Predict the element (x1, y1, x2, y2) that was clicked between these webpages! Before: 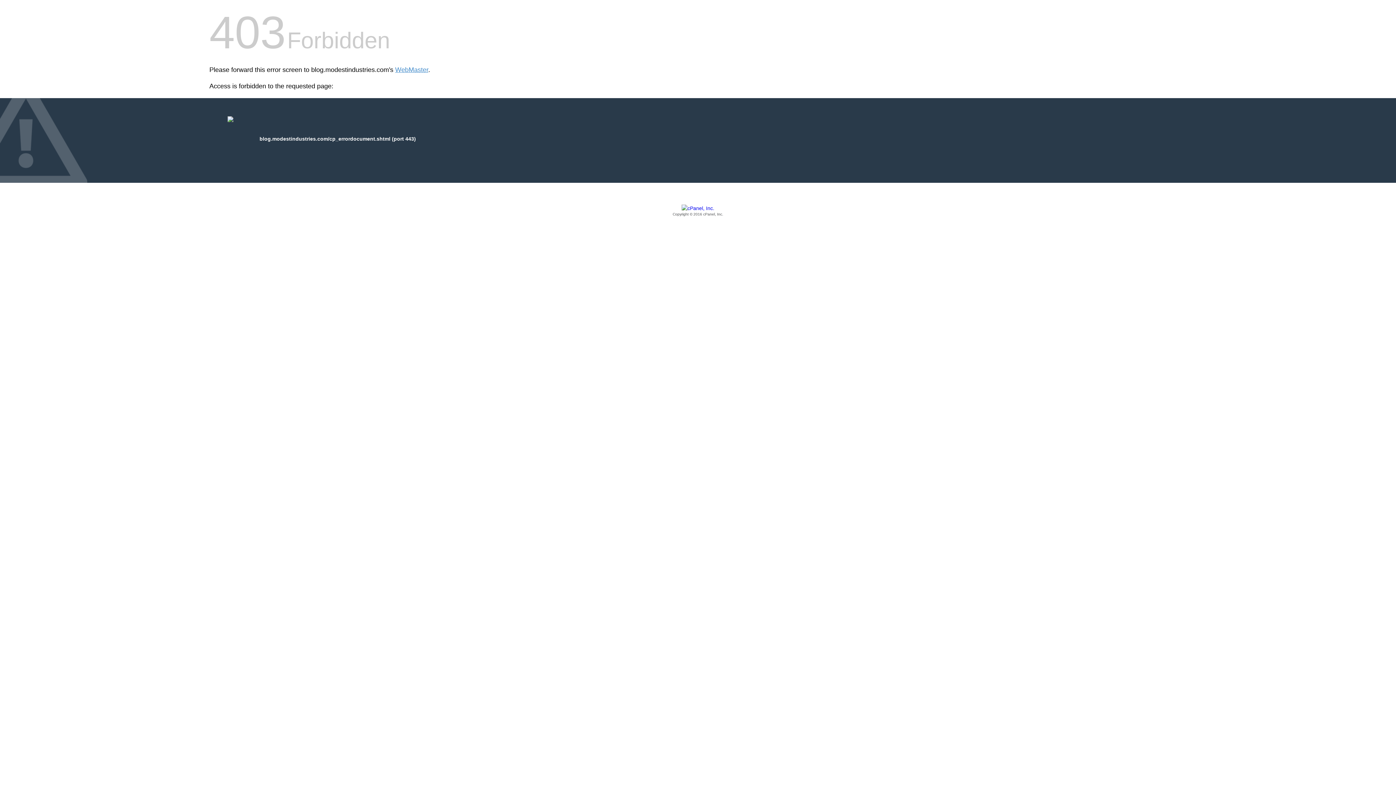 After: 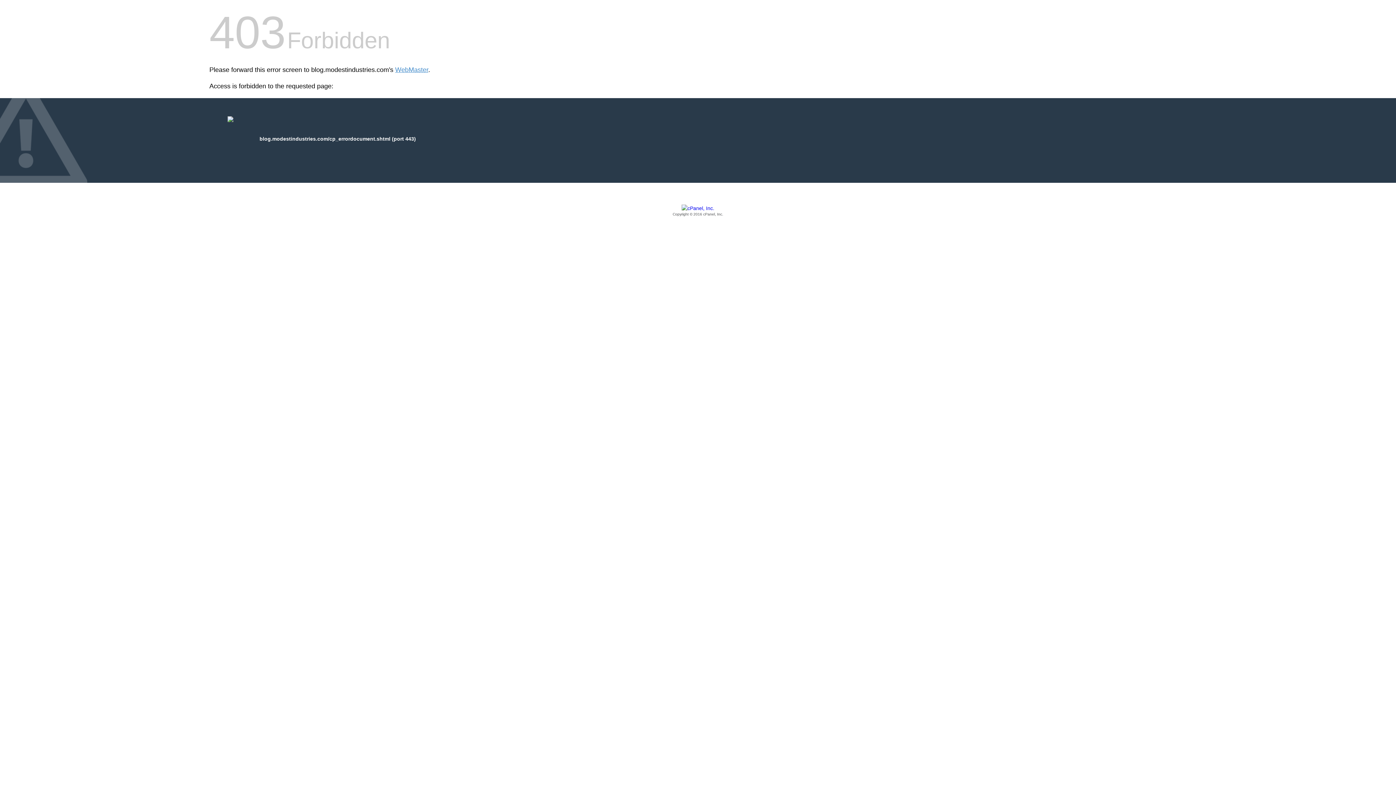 Action: bbox: (209, 205, 1186, 217) label: Copyright © 2016 cPanel, Inc.